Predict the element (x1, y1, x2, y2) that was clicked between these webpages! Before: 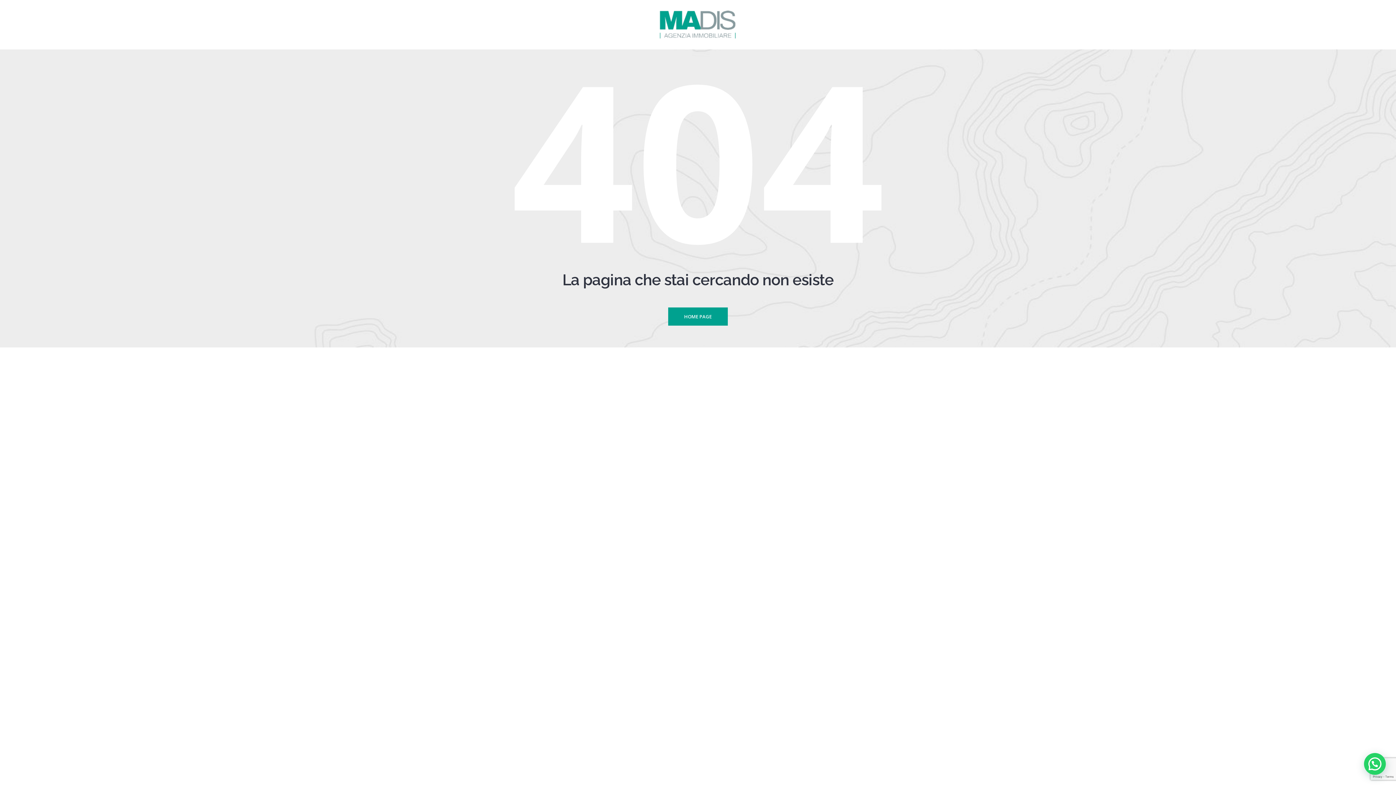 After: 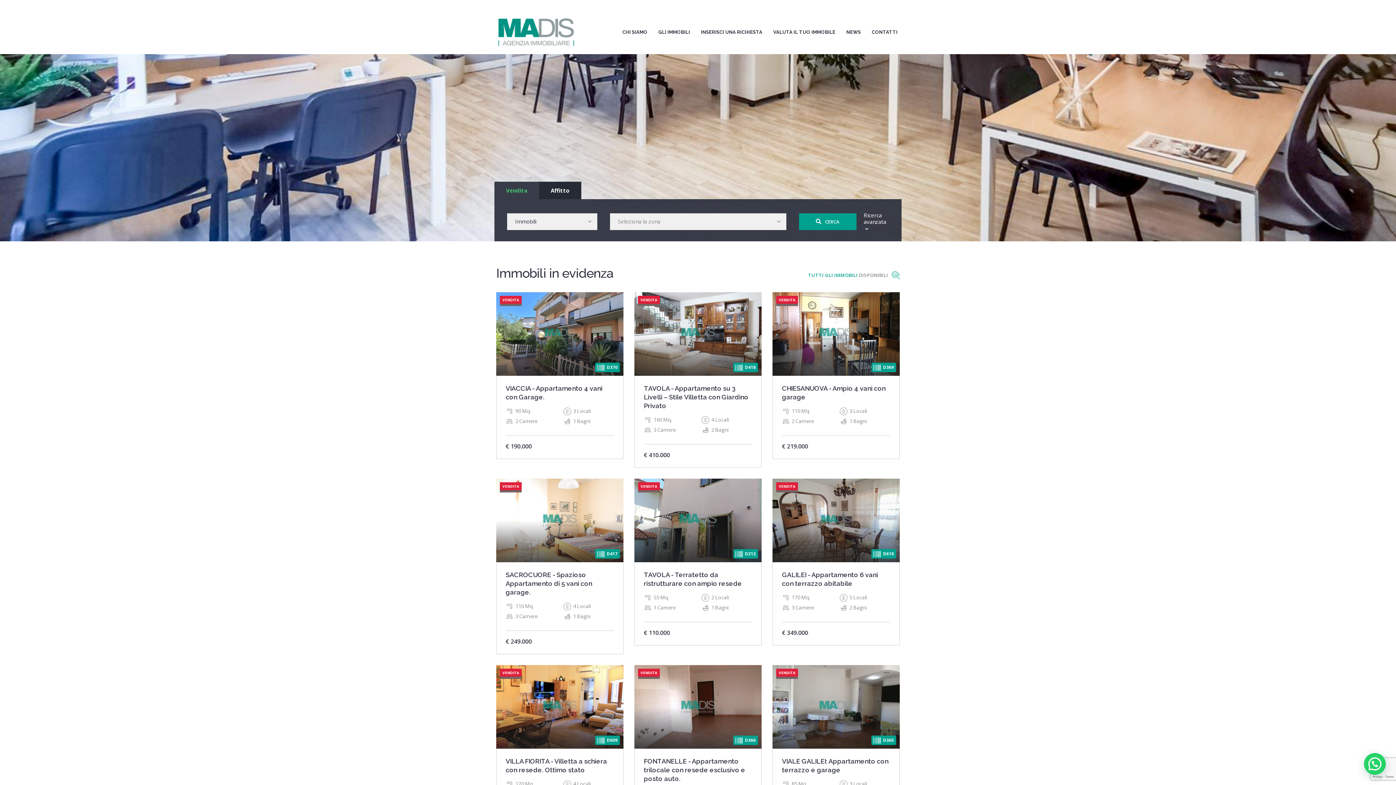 Action: label: HOME PAGE bbox: (668, 307, 728, 325)